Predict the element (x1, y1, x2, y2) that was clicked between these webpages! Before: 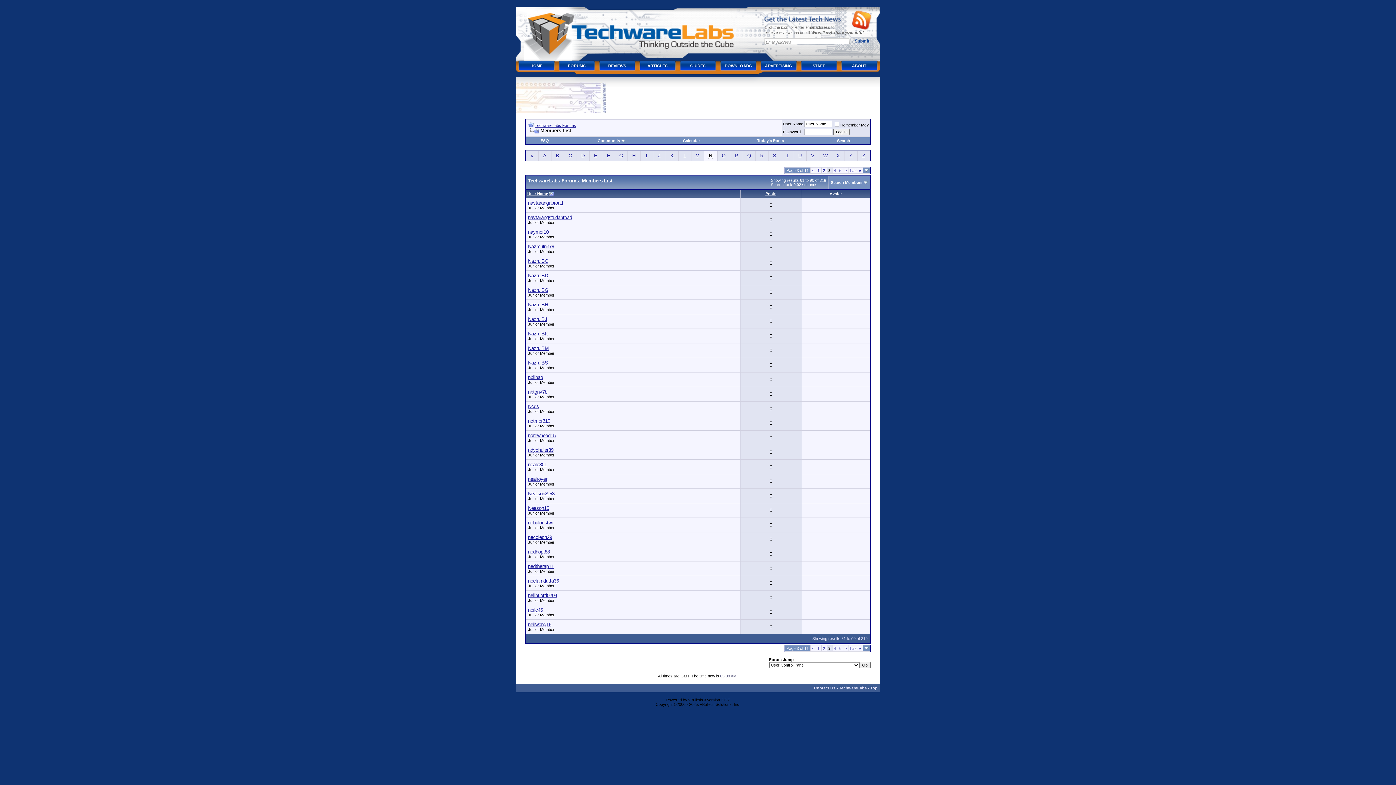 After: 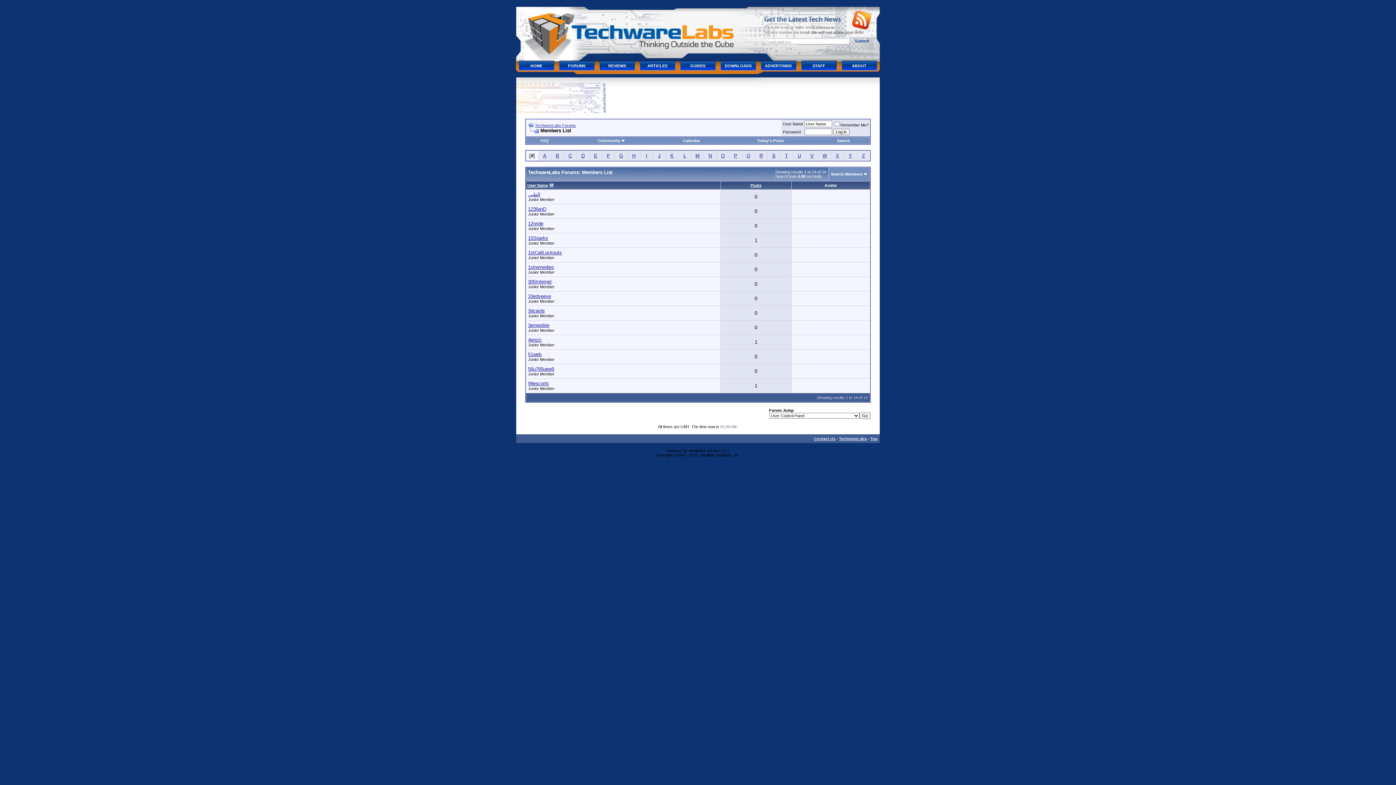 Action: bbox: (530, 153, 533, 158) label: #